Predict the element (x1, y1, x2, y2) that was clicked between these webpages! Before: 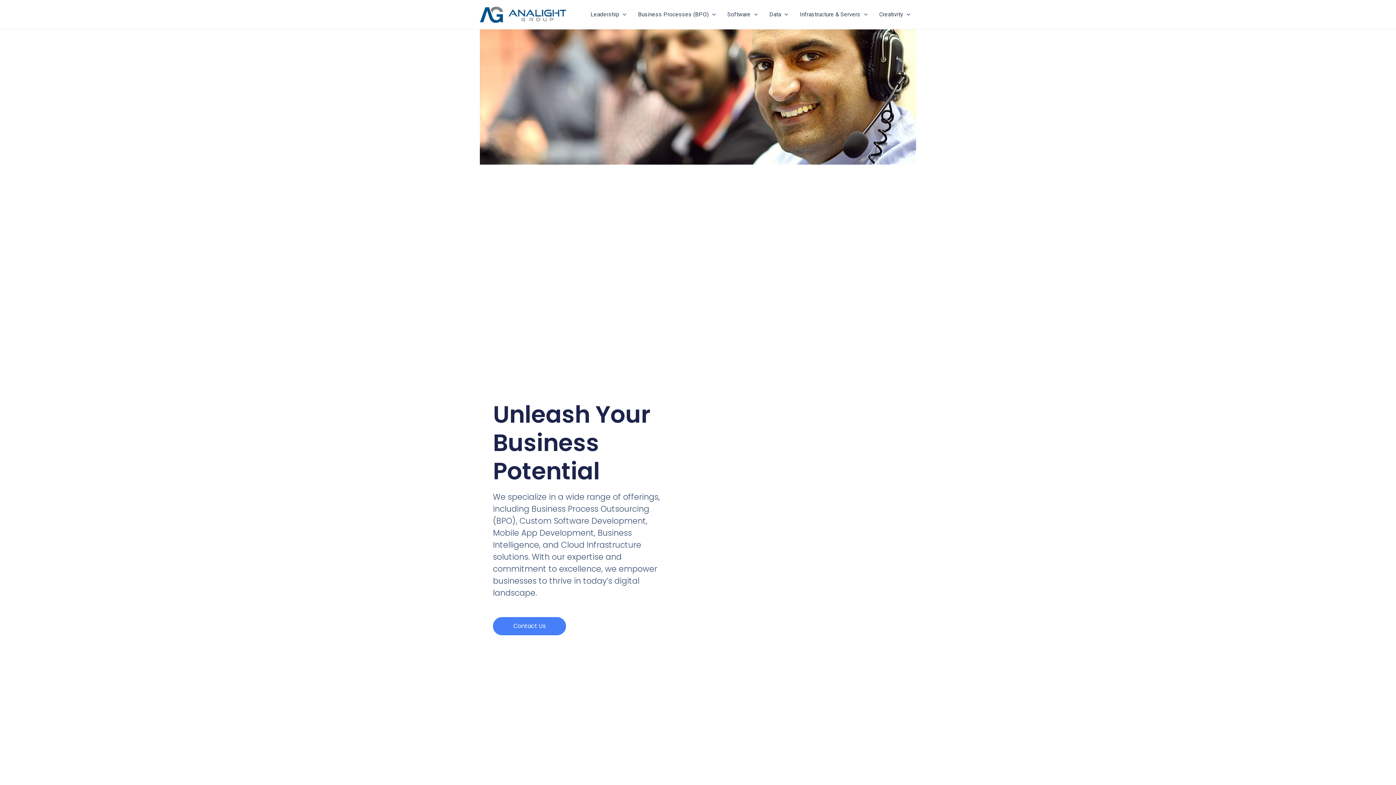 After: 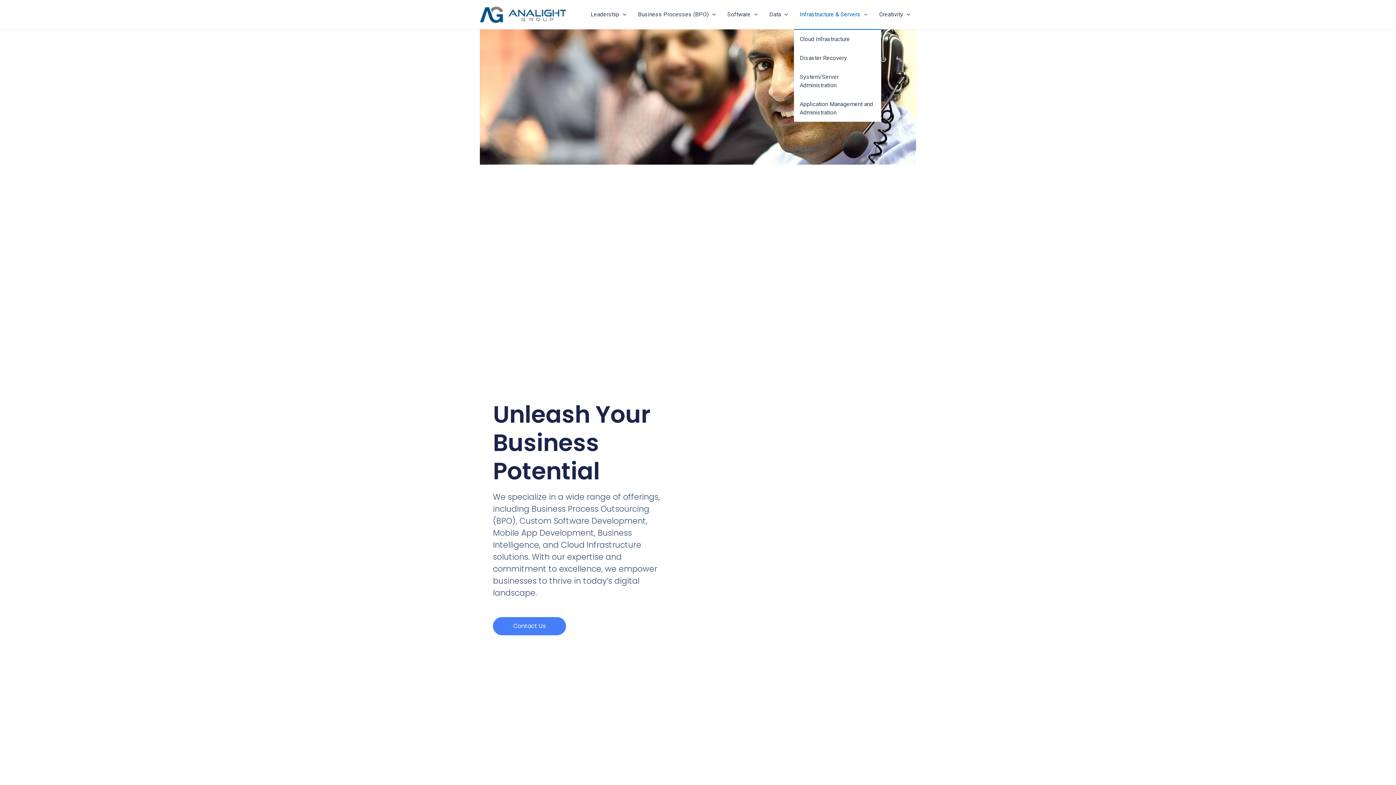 Action: bbox: (794, 0, 873, 29) label: Infrastructure & Servers